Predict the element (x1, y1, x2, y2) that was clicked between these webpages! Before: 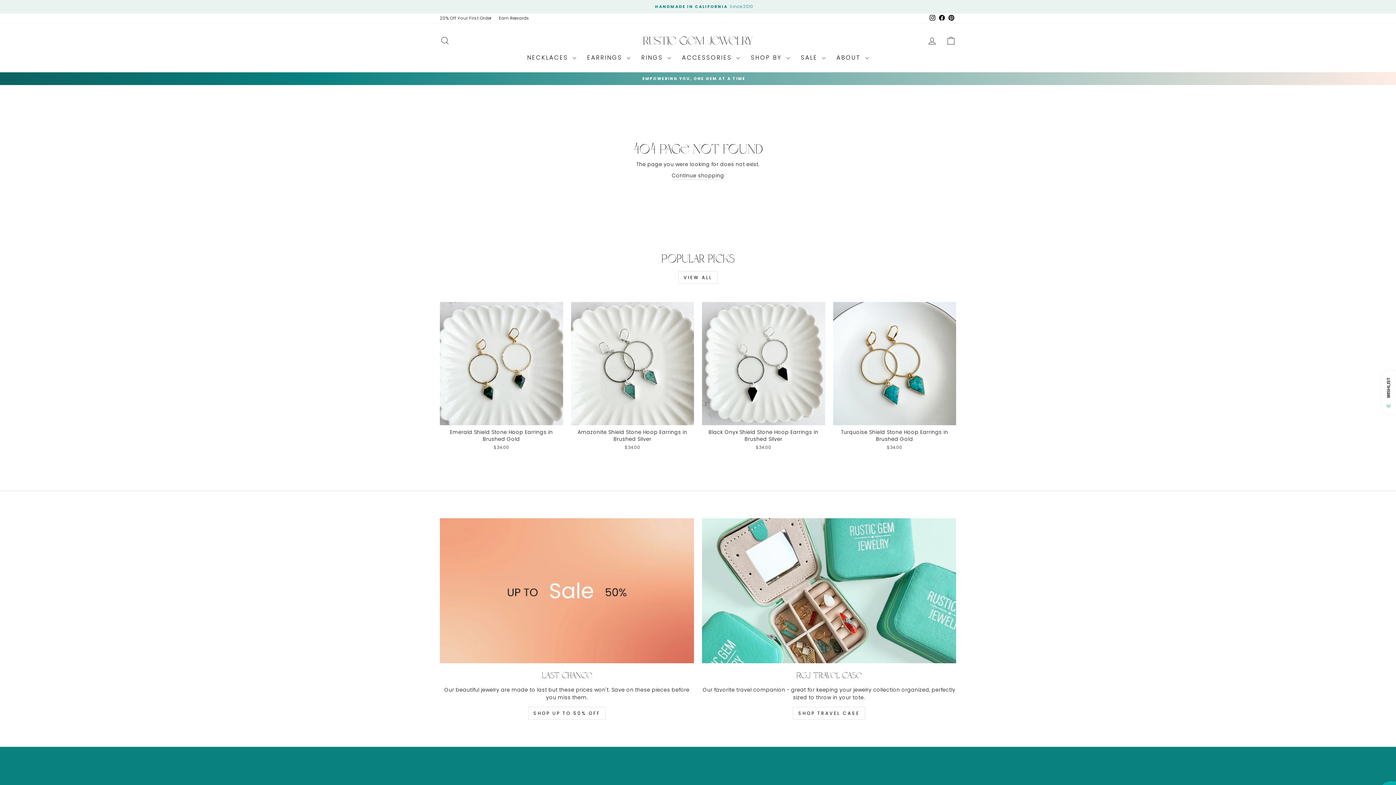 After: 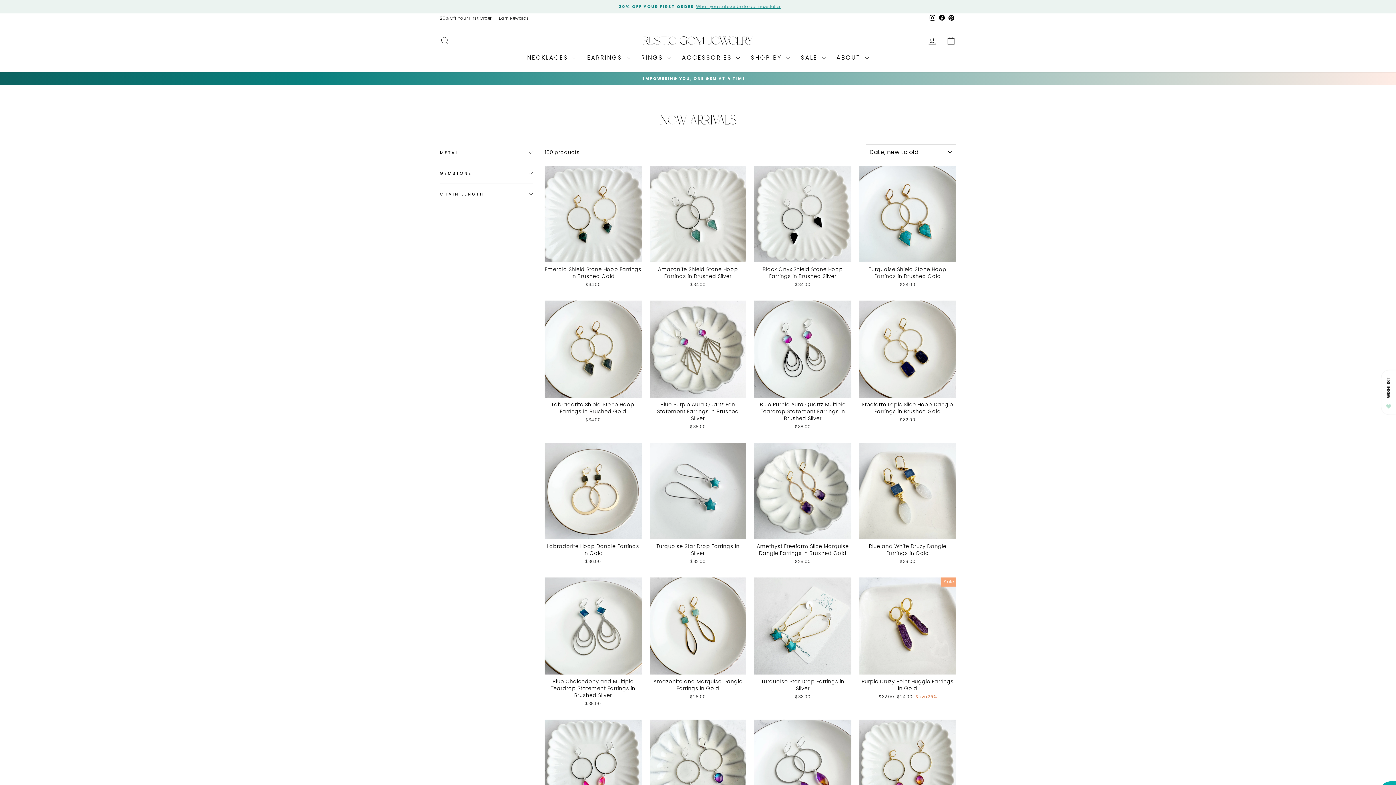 Action: label: VIEW ALL bbox: (678, 271, 717, 284)